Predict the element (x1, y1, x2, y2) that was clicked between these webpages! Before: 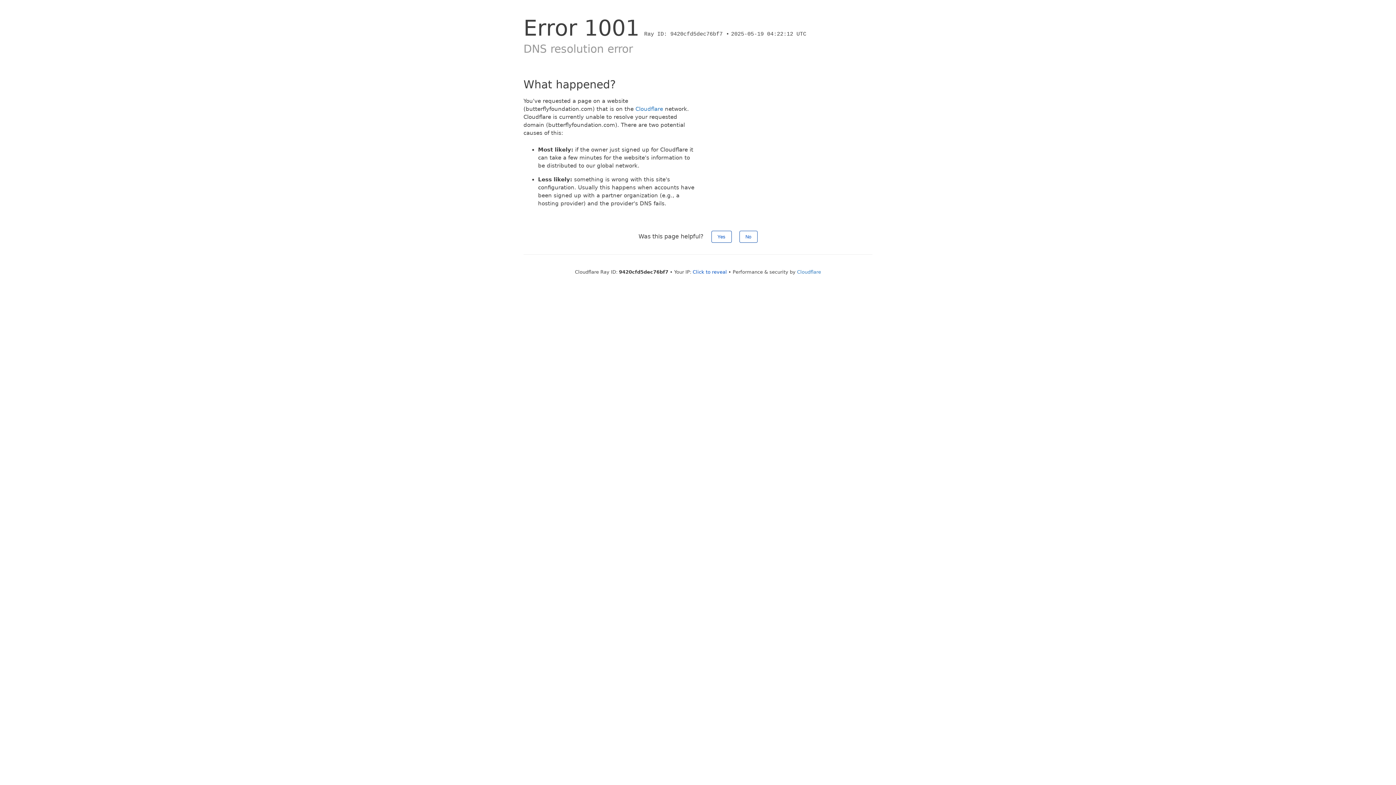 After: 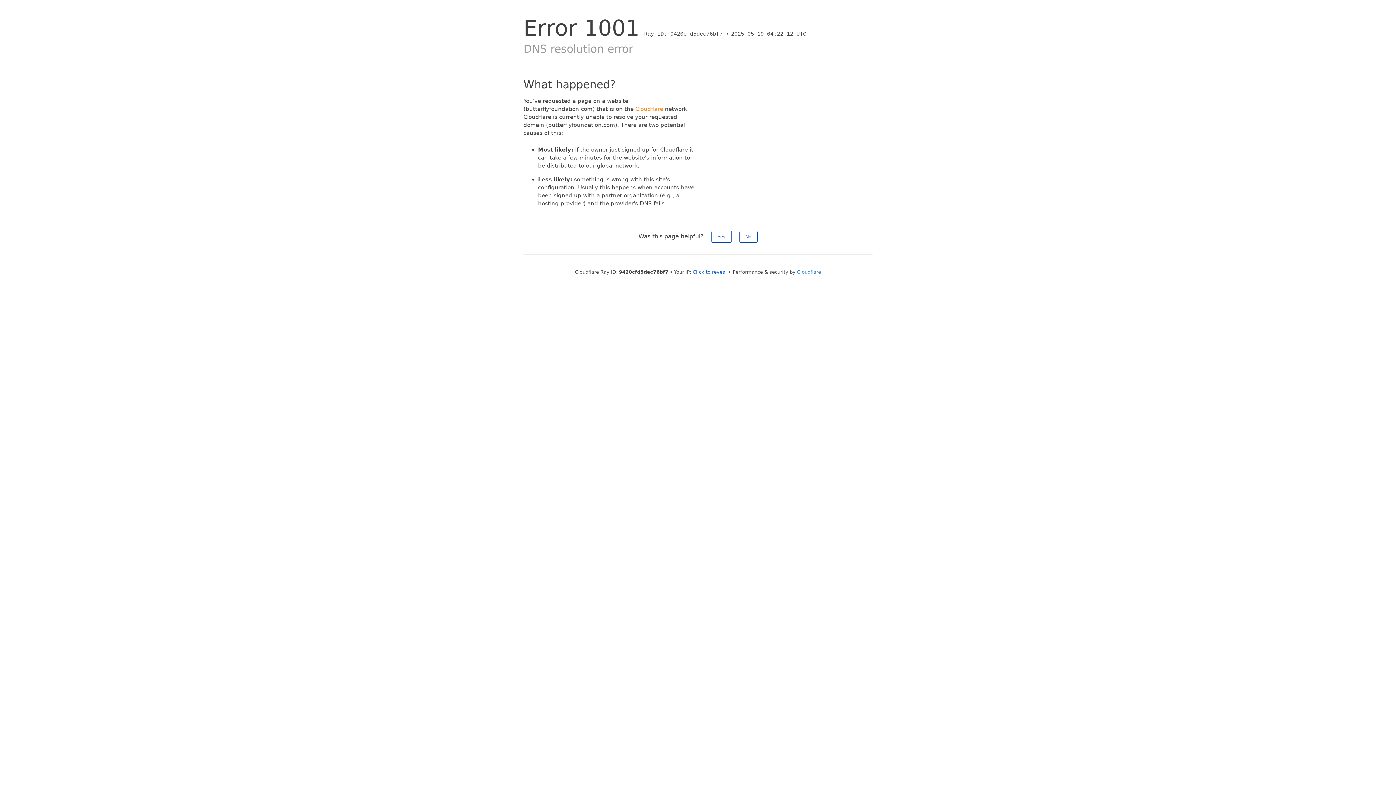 Action: bbox: (635, 105, 663, 112) label: Cloudflare